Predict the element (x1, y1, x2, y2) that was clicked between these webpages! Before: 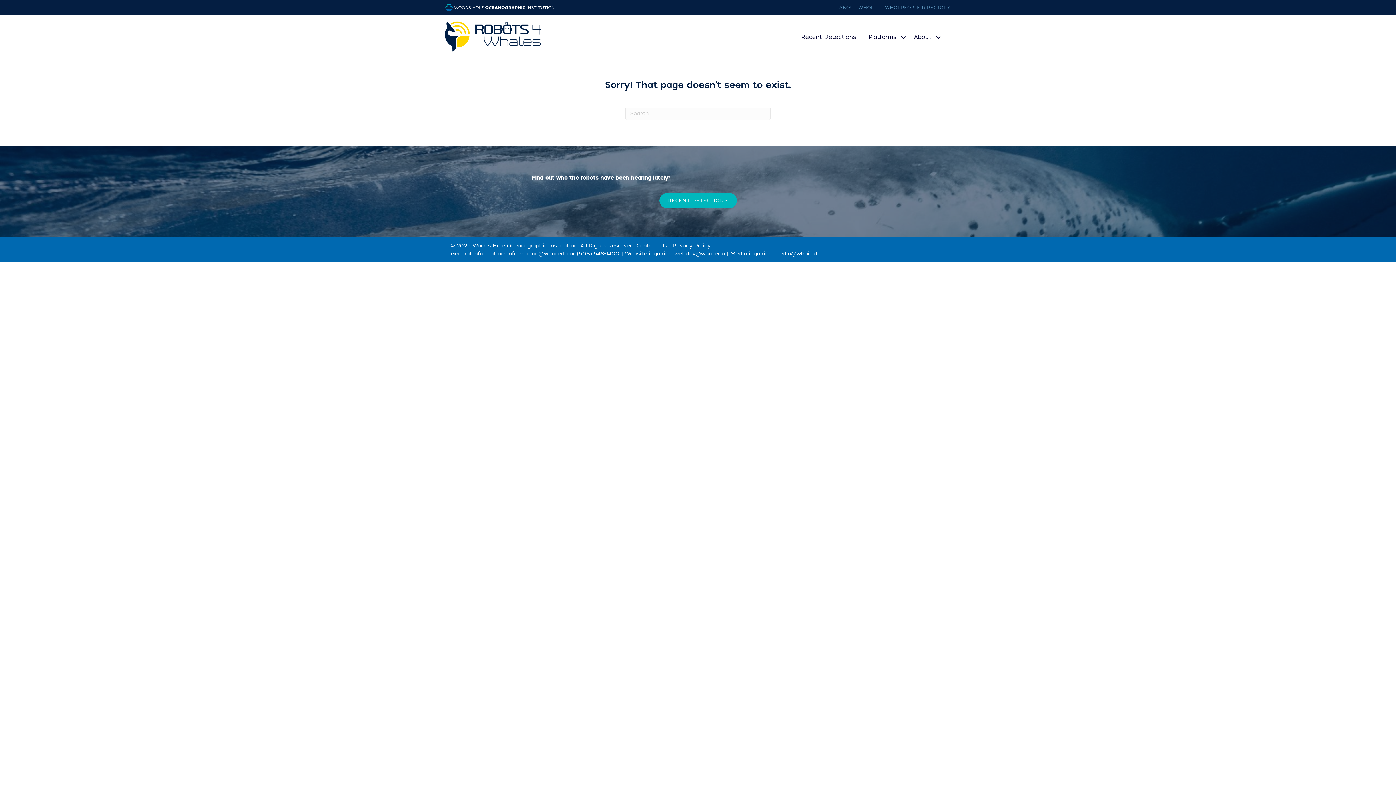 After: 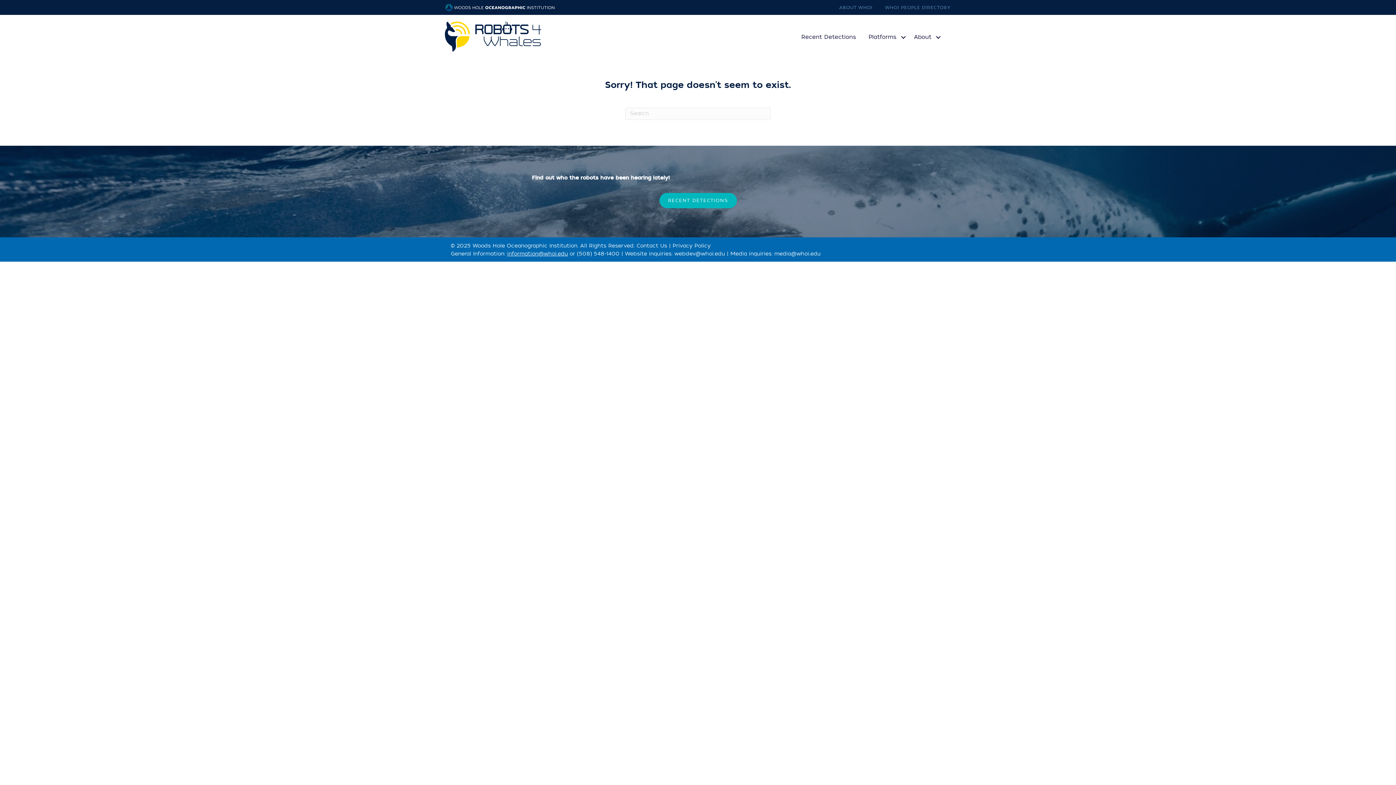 Action: bbox: (507, 250, 568, 257) label: information@whoi.edu